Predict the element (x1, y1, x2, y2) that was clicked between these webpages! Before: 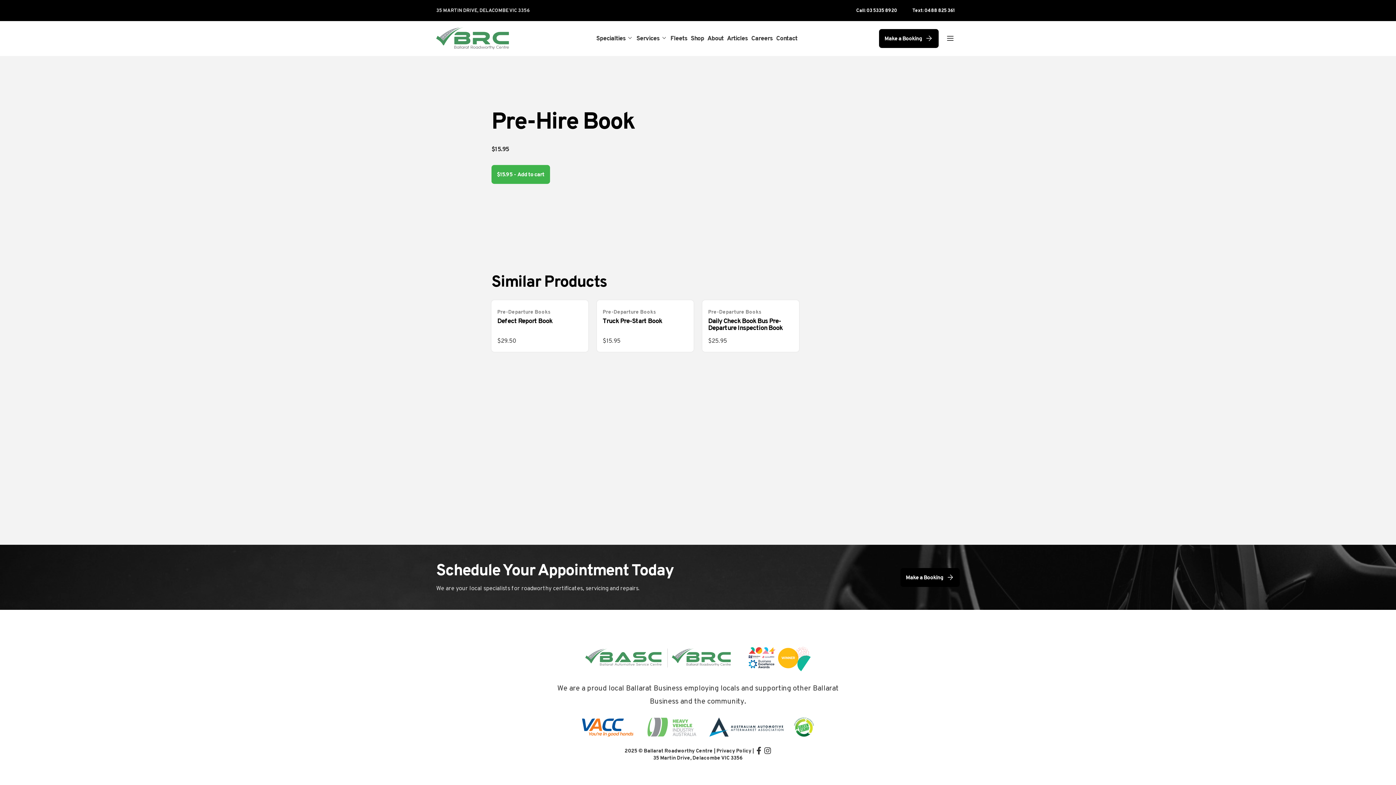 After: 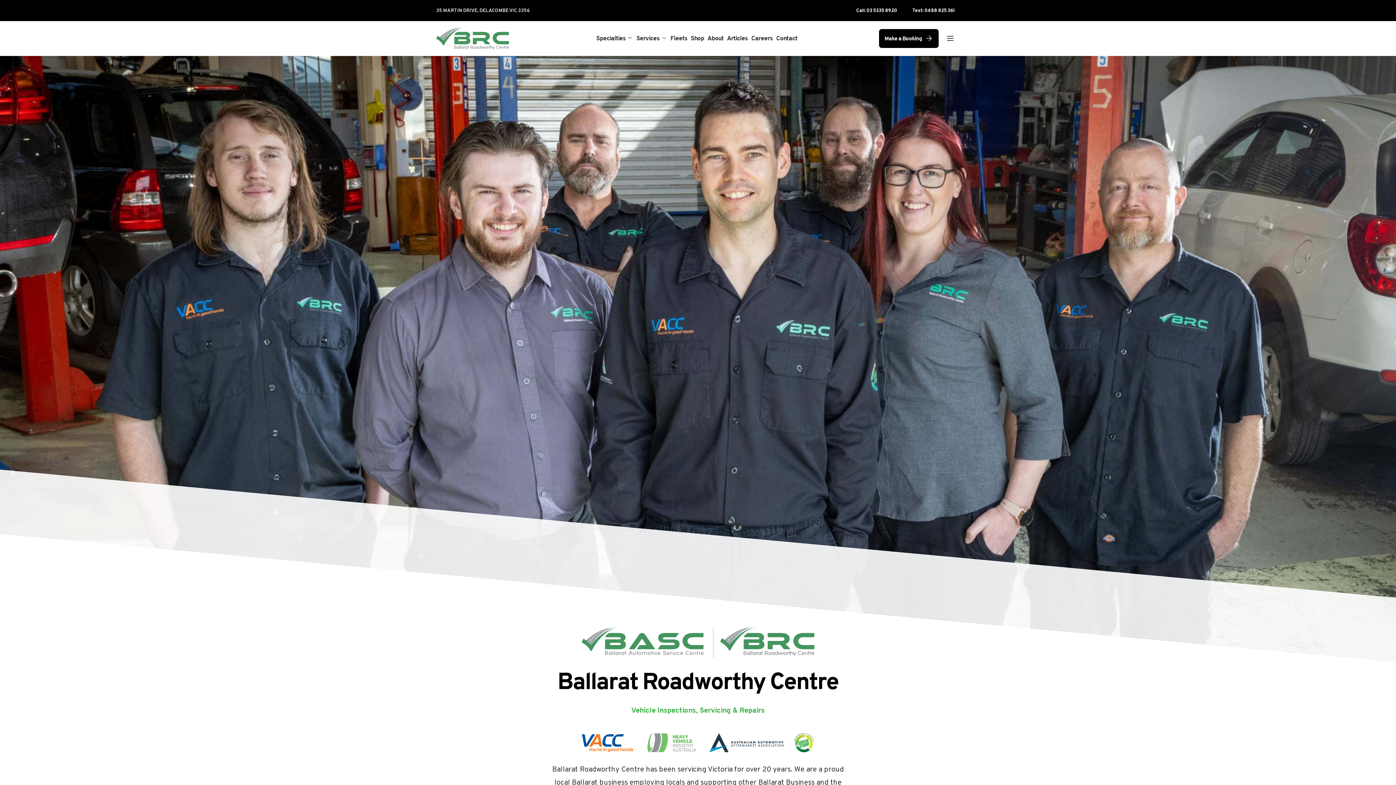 Action: bbox: (436, 20, 509, 55)